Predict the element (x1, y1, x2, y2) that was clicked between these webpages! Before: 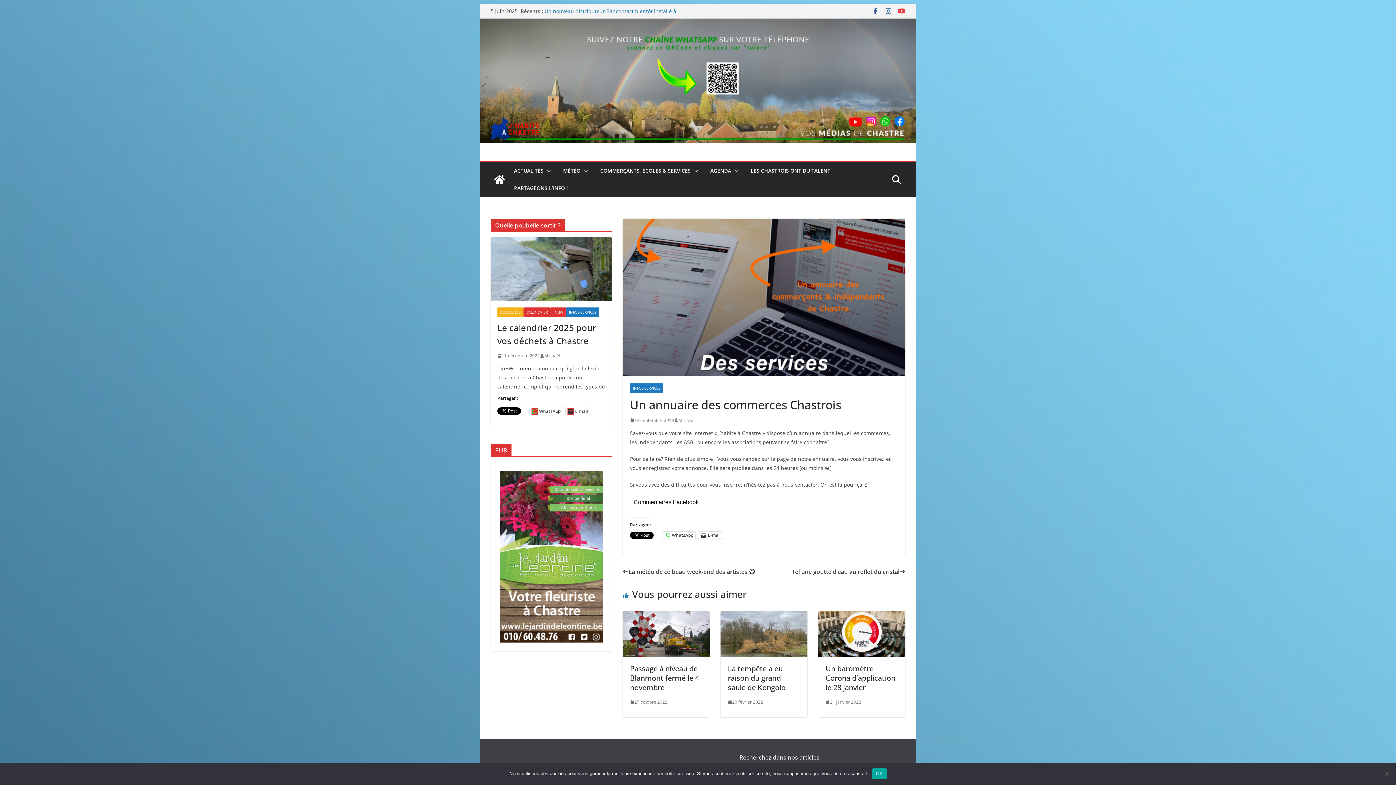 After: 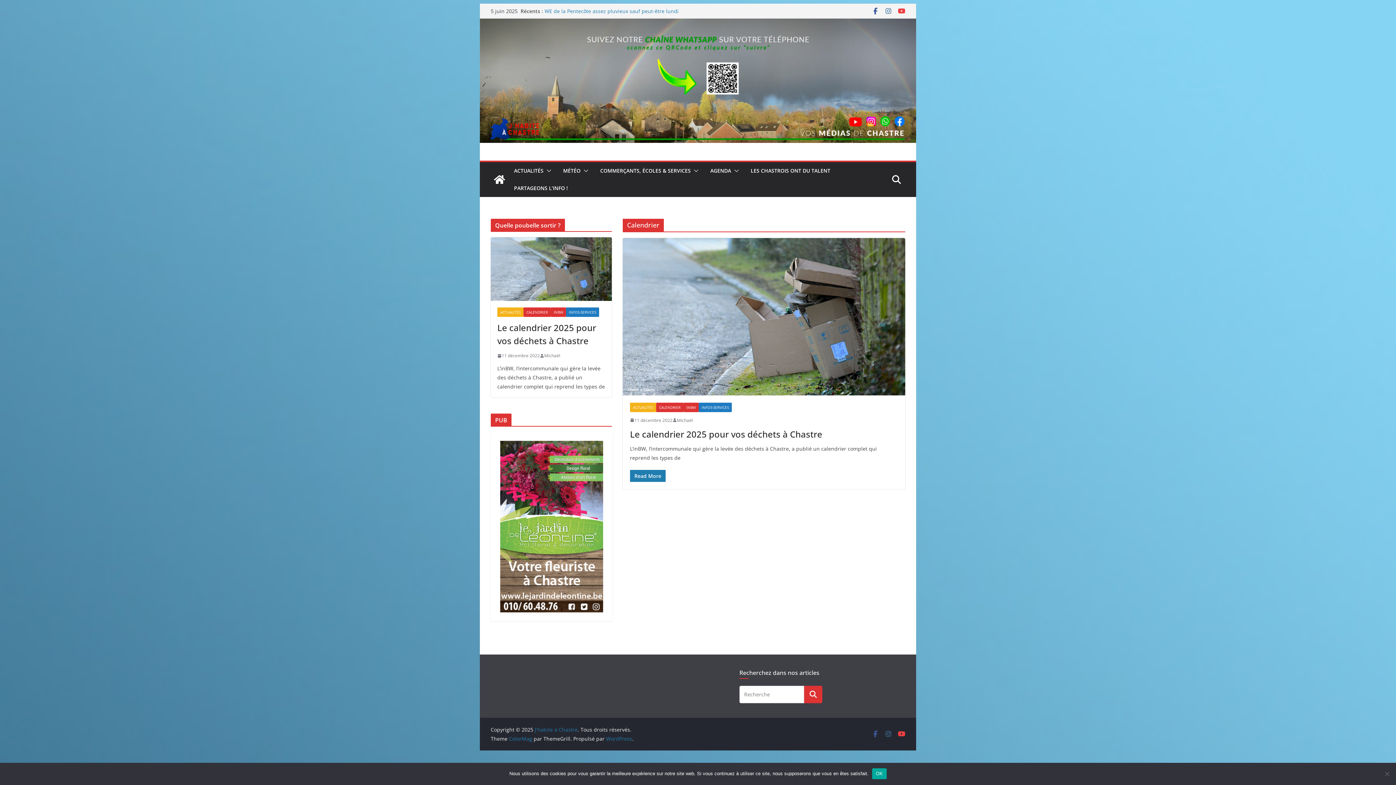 Action: bbox: (523, 307, 550, 317) label: CALENDRIER